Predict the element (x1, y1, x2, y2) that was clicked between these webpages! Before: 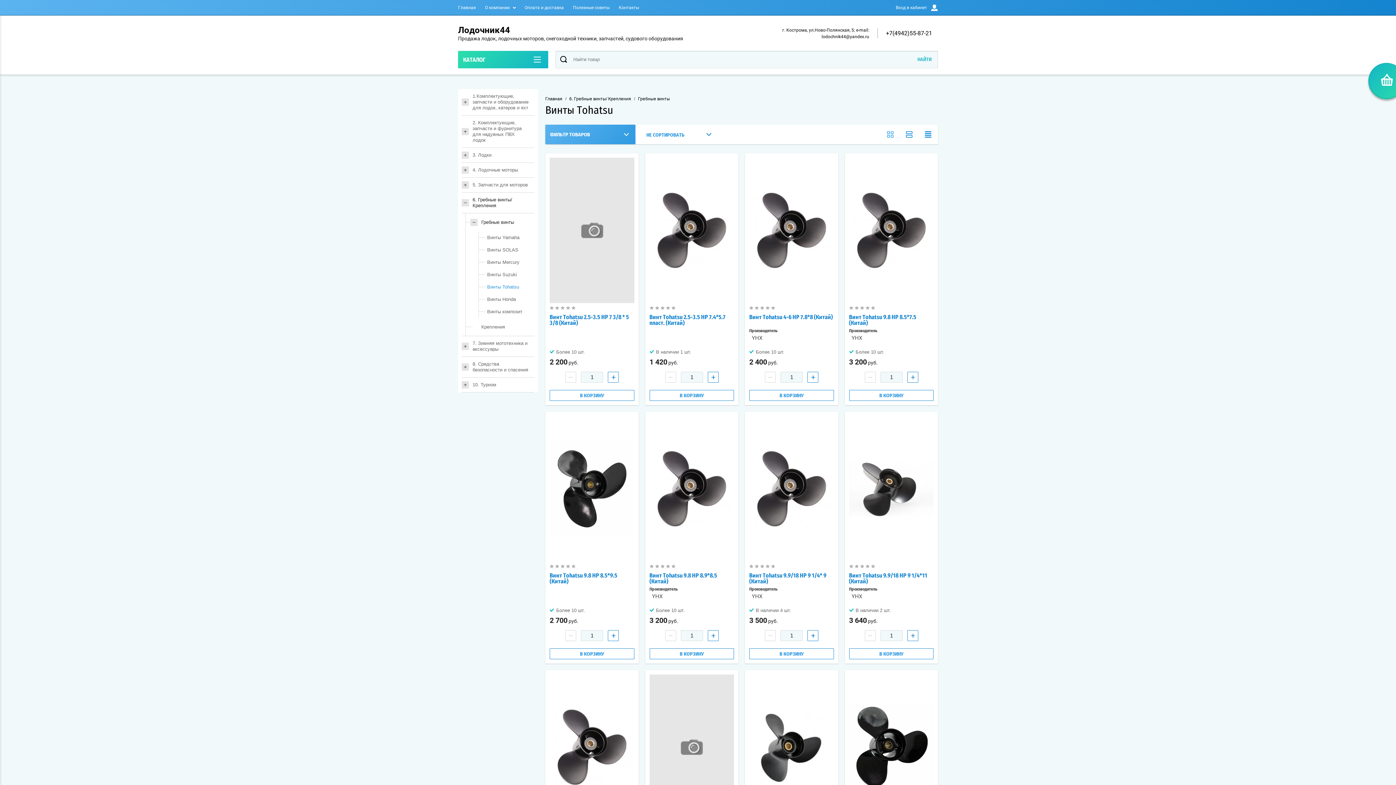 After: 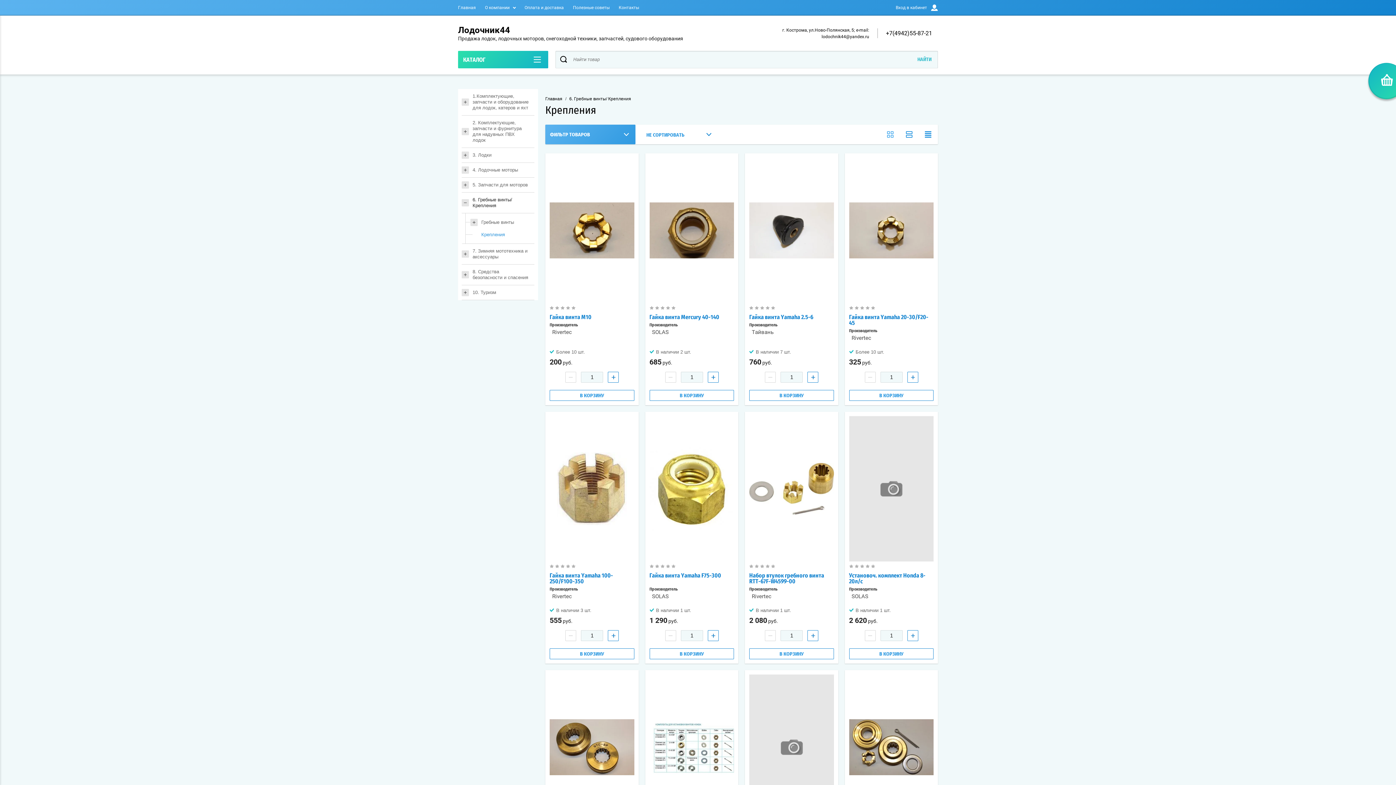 Action: label: Крепления bbox: (470, 321, 534, 333)